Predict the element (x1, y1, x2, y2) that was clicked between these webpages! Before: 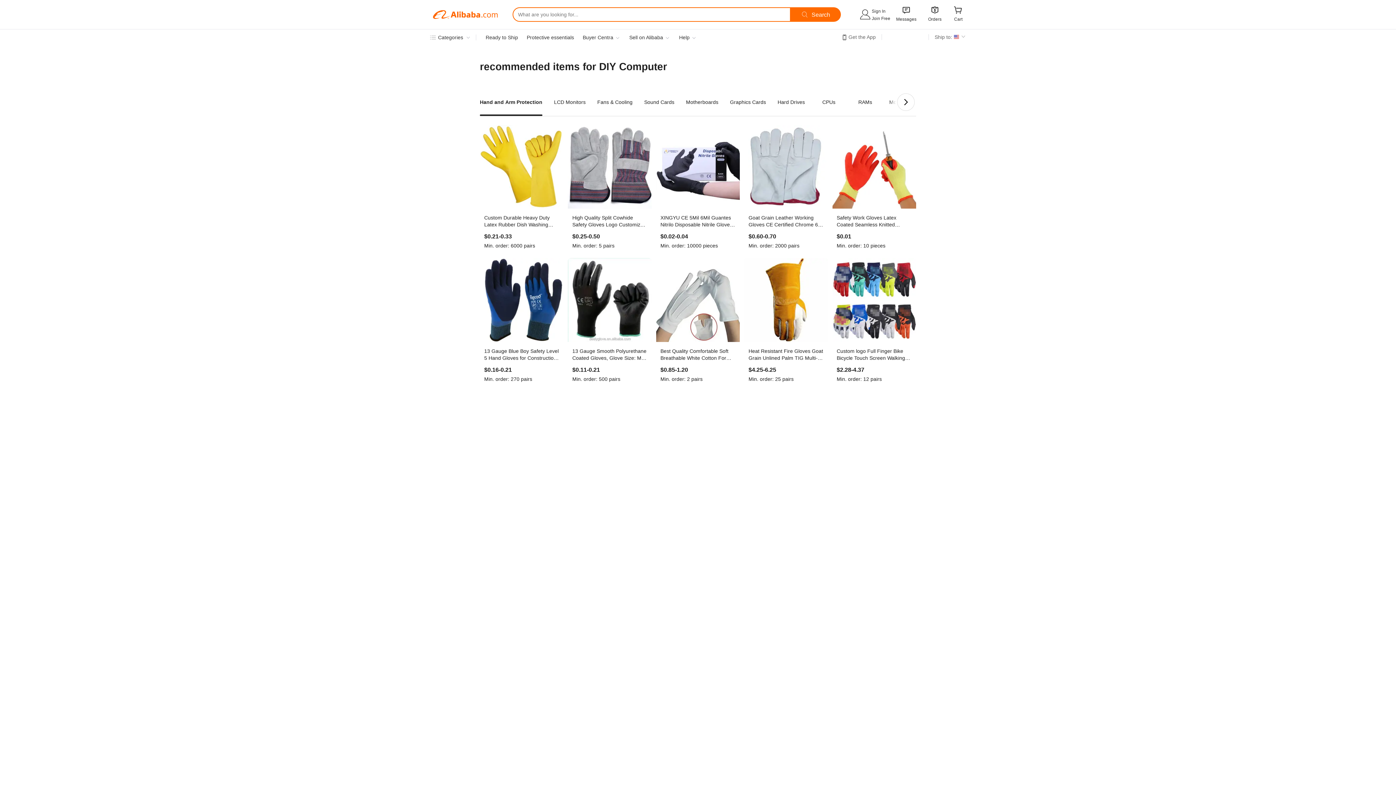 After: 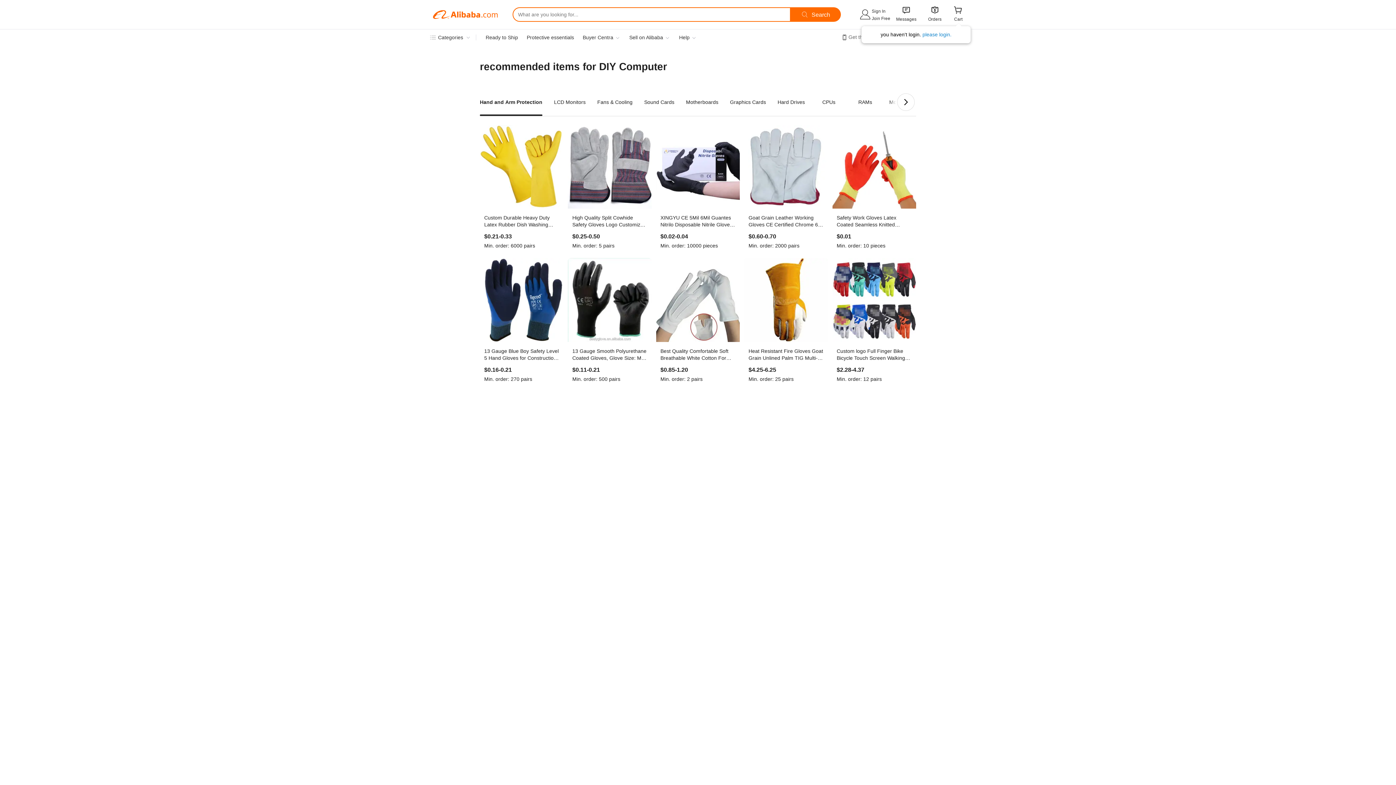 Action: bbox: (947, 2, 963, 26) label: 
Cart